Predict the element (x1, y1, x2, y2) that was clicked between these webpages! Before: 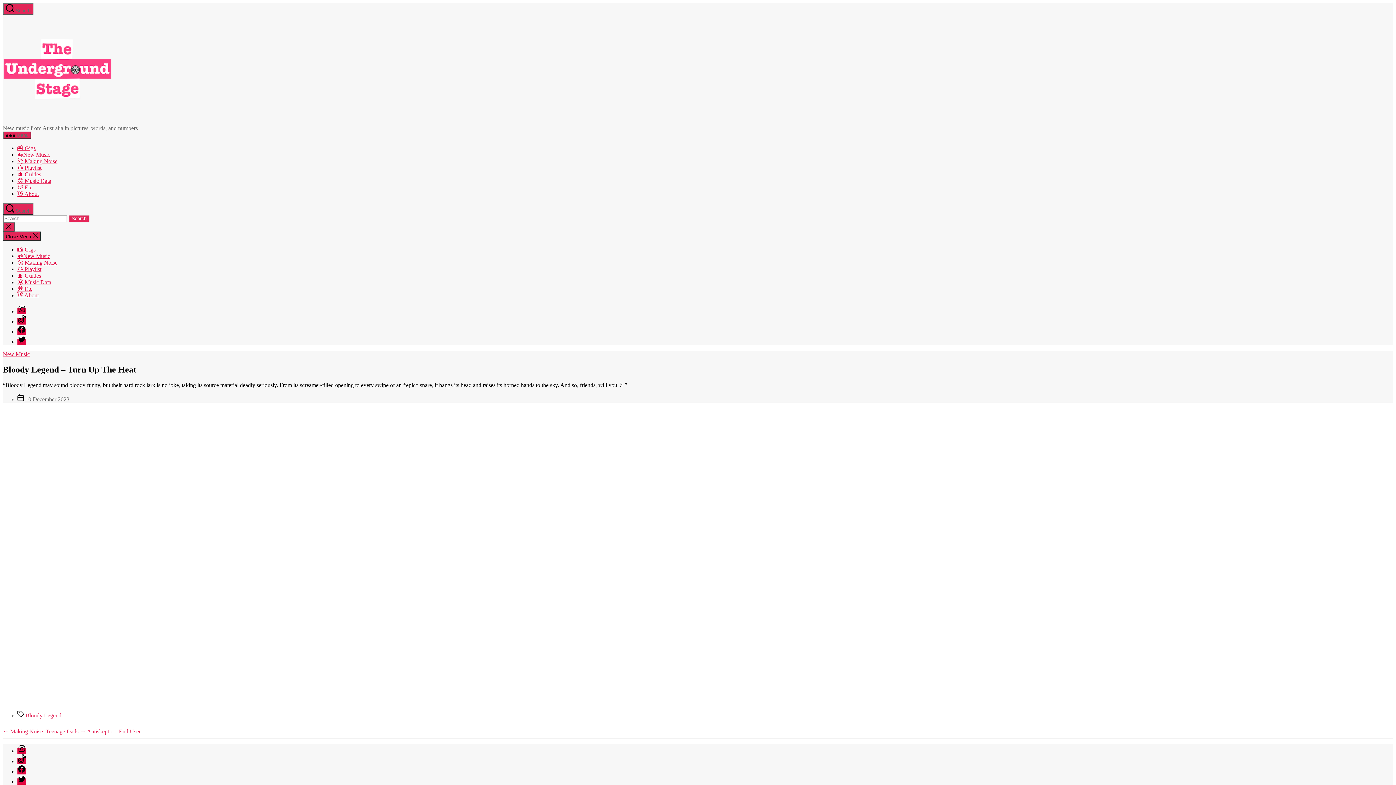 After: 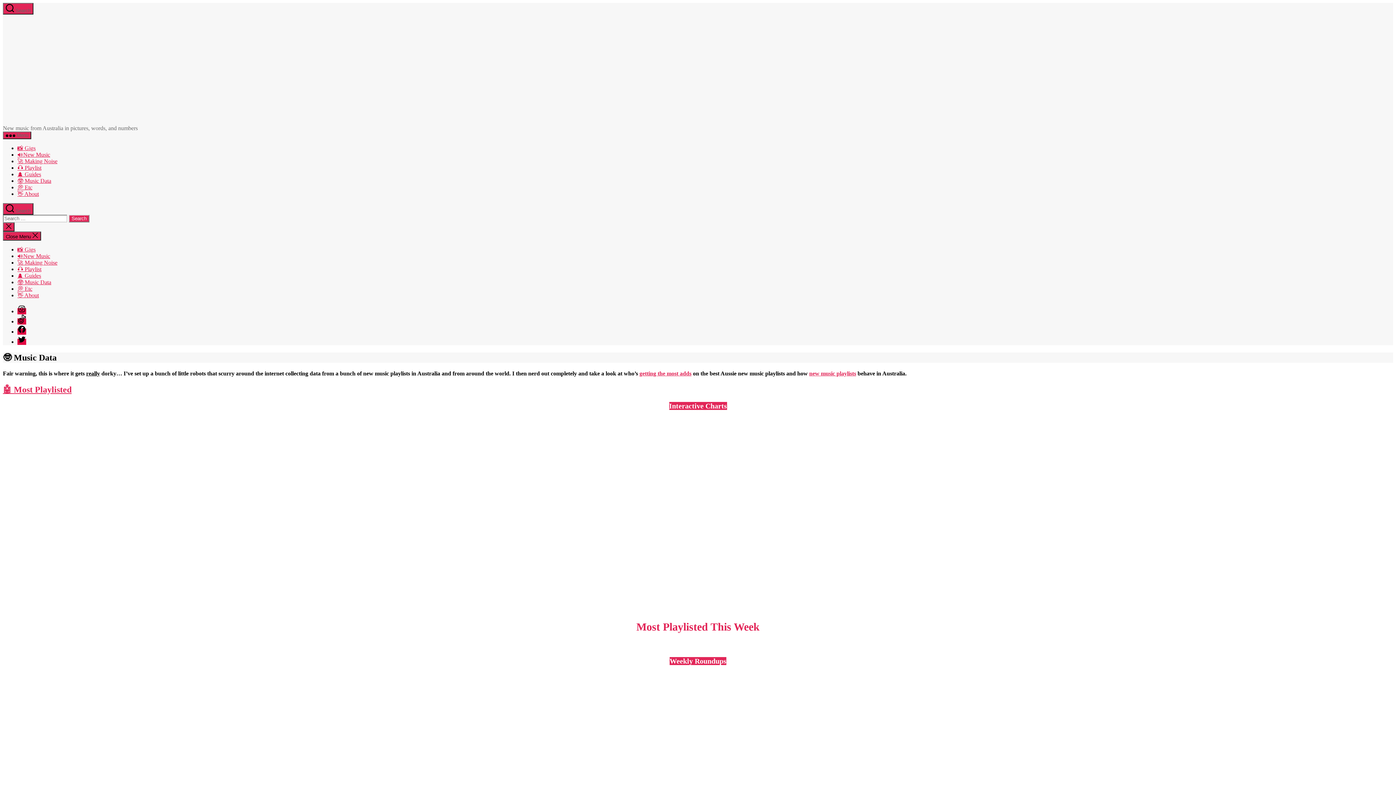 Action: label: 🤓 Music Data bbox: (17, 279, 51, 285)